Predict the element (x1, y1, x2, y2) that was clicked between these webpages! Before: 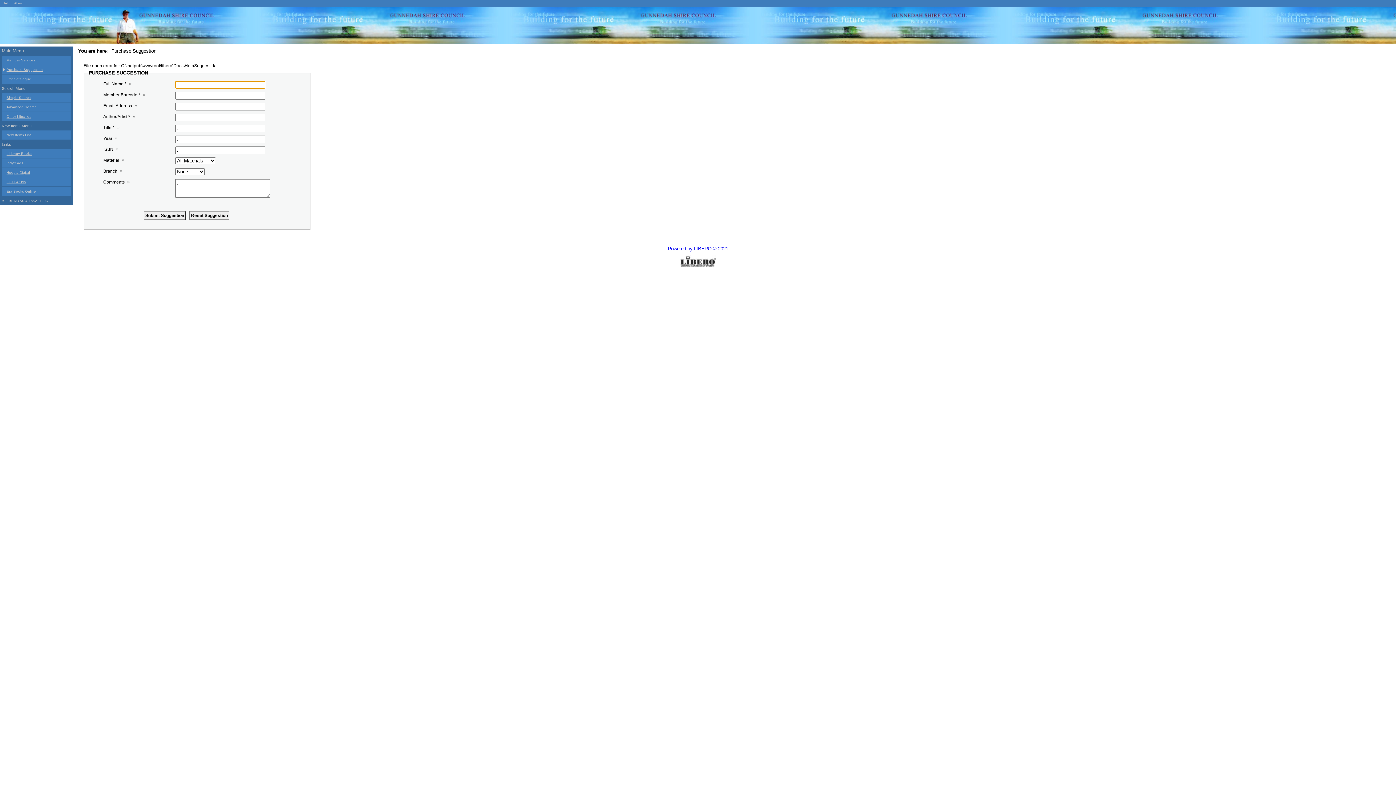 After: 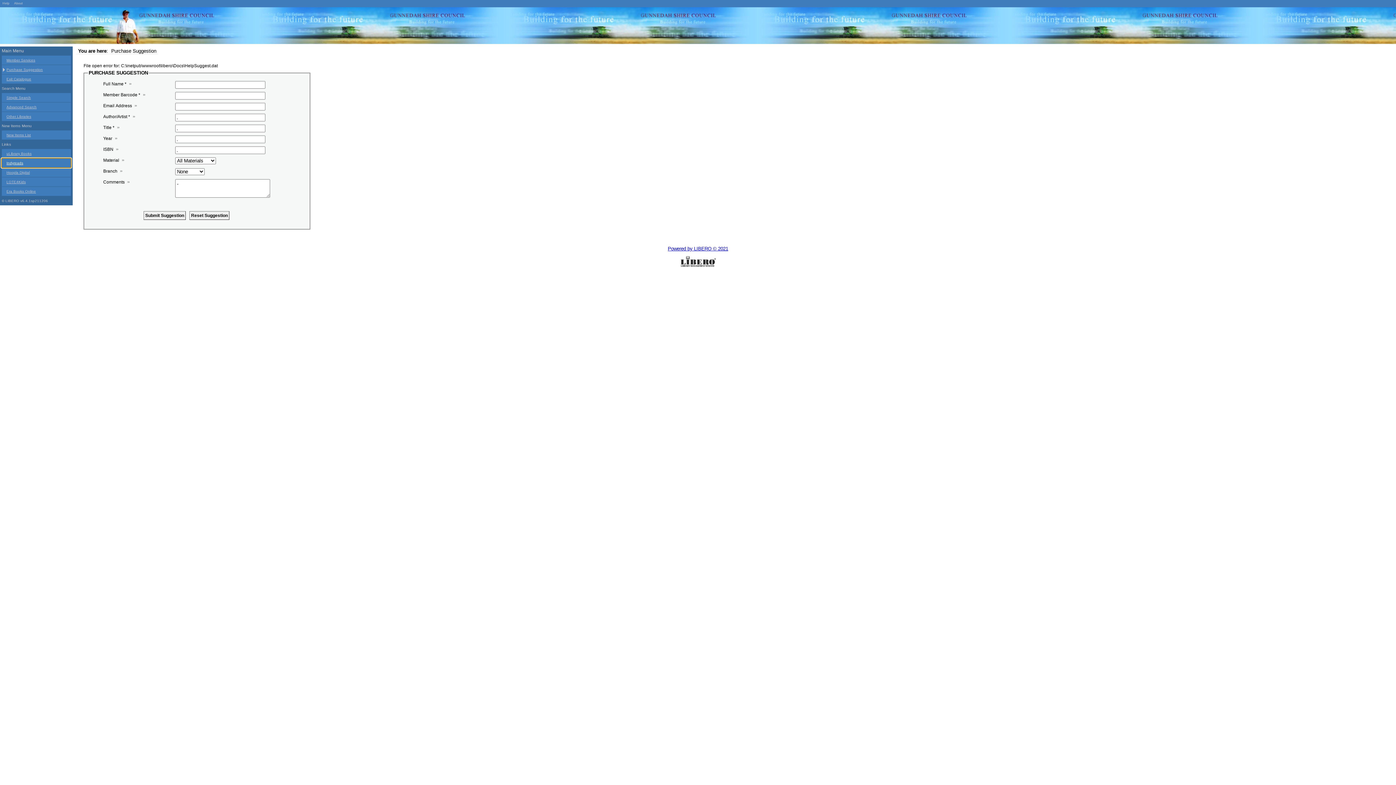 Action: label: Indyreads bbox: (1, 158, 70, 167)